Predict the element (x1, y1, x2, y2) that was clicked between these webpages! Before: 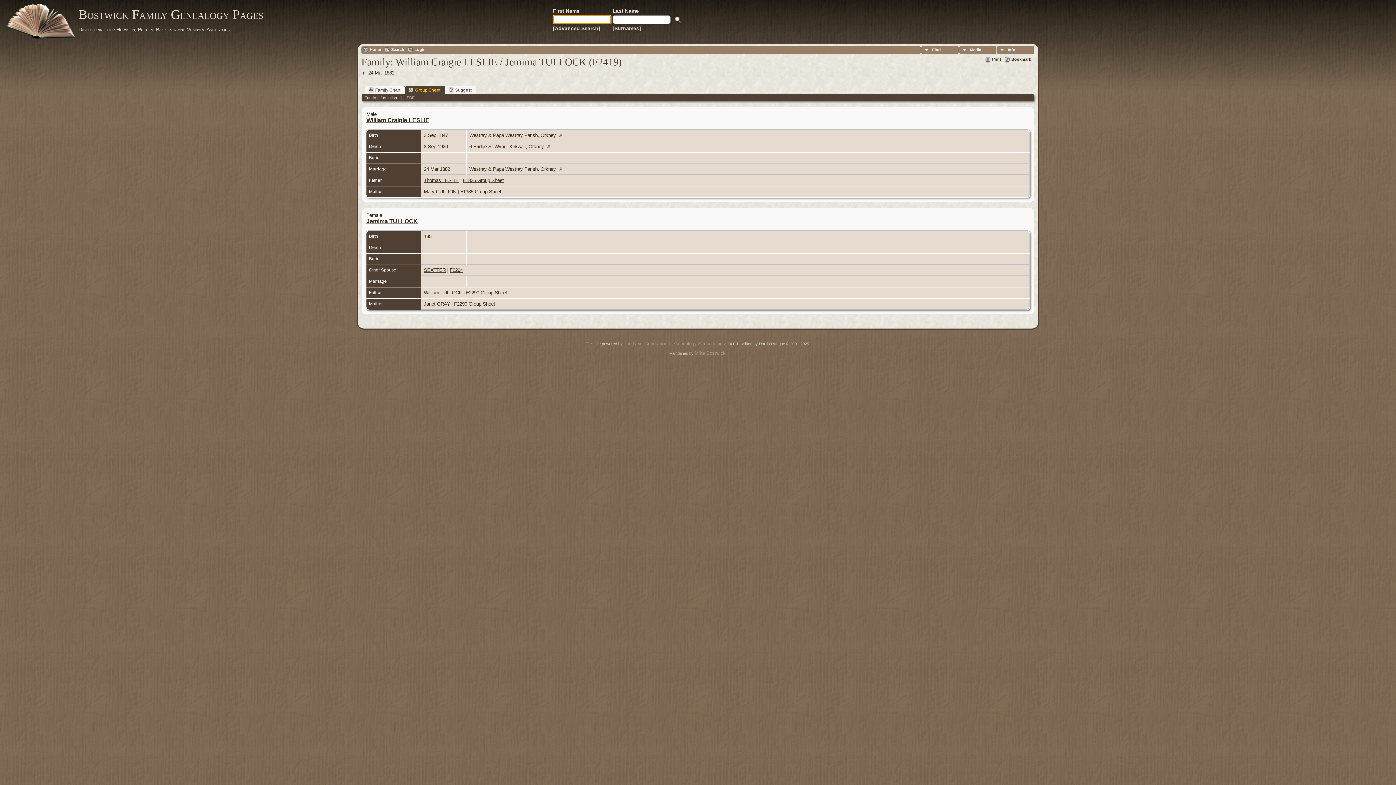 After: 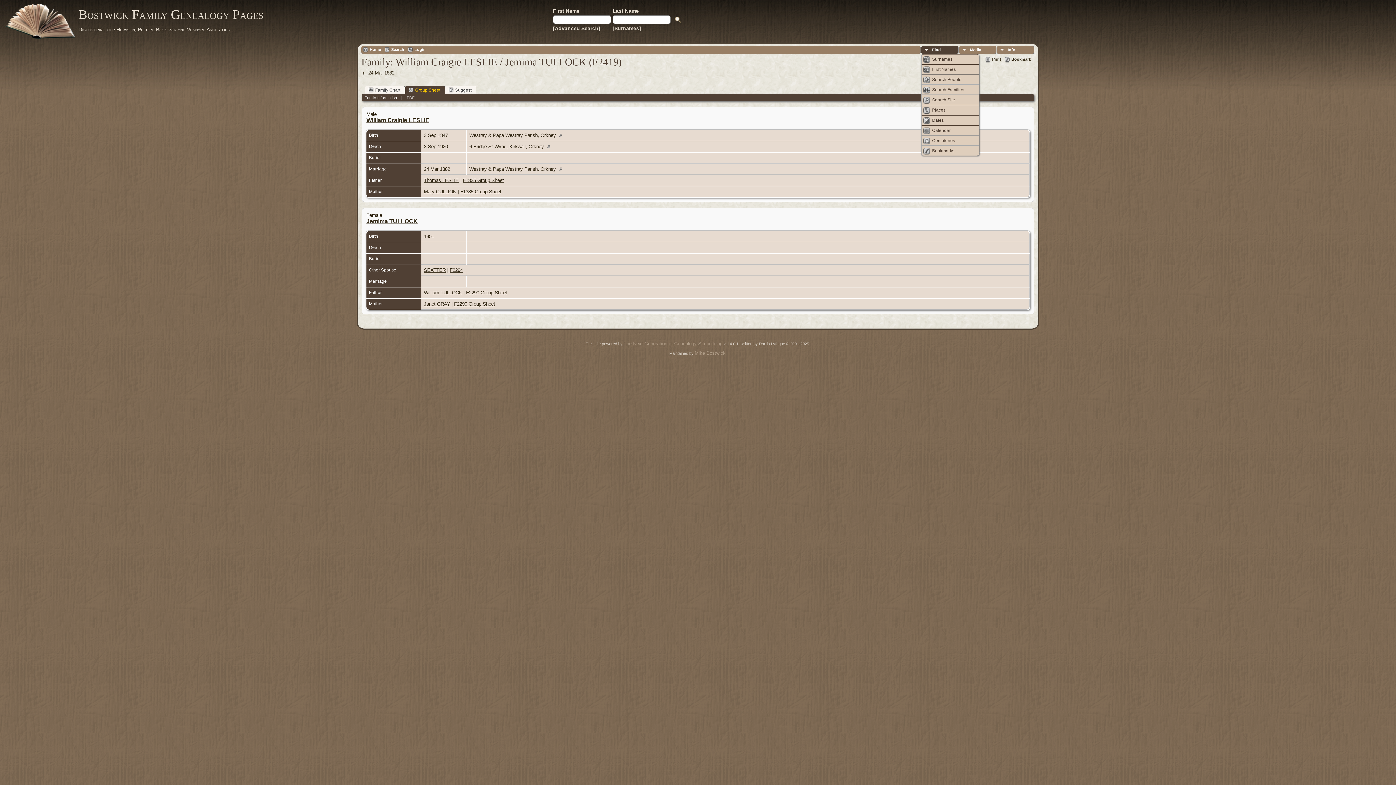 Action: bbox: (921, 45, 958, 54) label: Find